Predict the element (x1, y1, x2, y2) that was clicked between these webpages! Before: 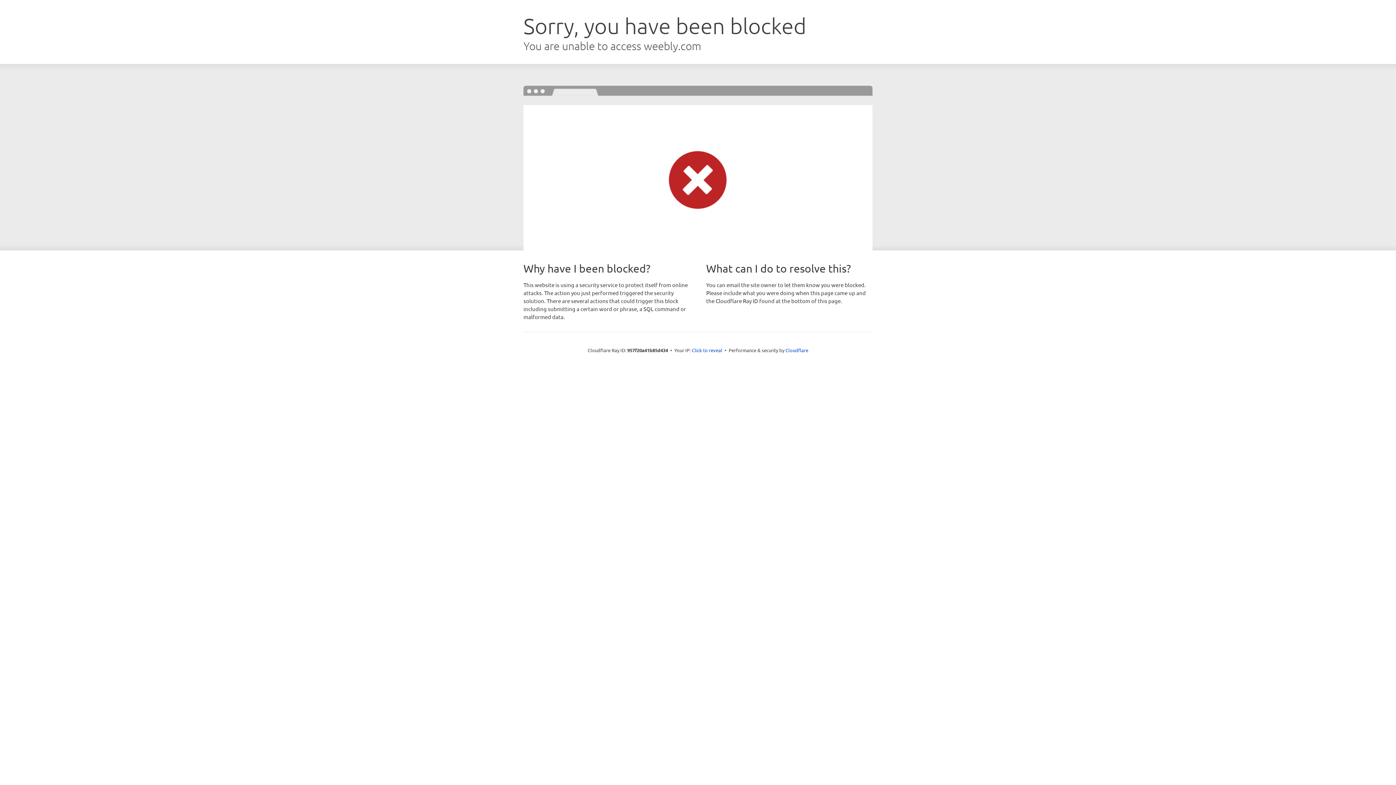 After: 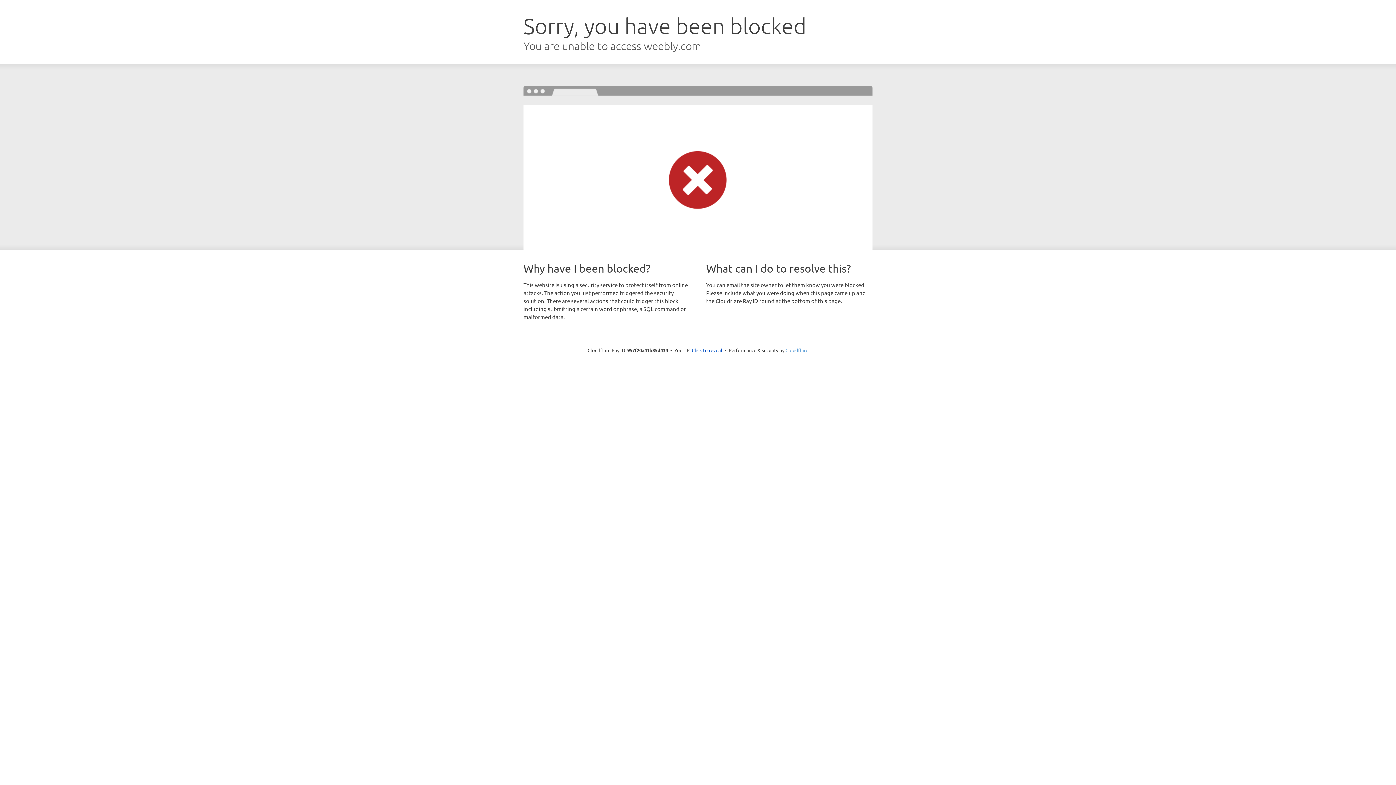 Action: bbox: (785, 347, 808, 353) label: Cloudflare